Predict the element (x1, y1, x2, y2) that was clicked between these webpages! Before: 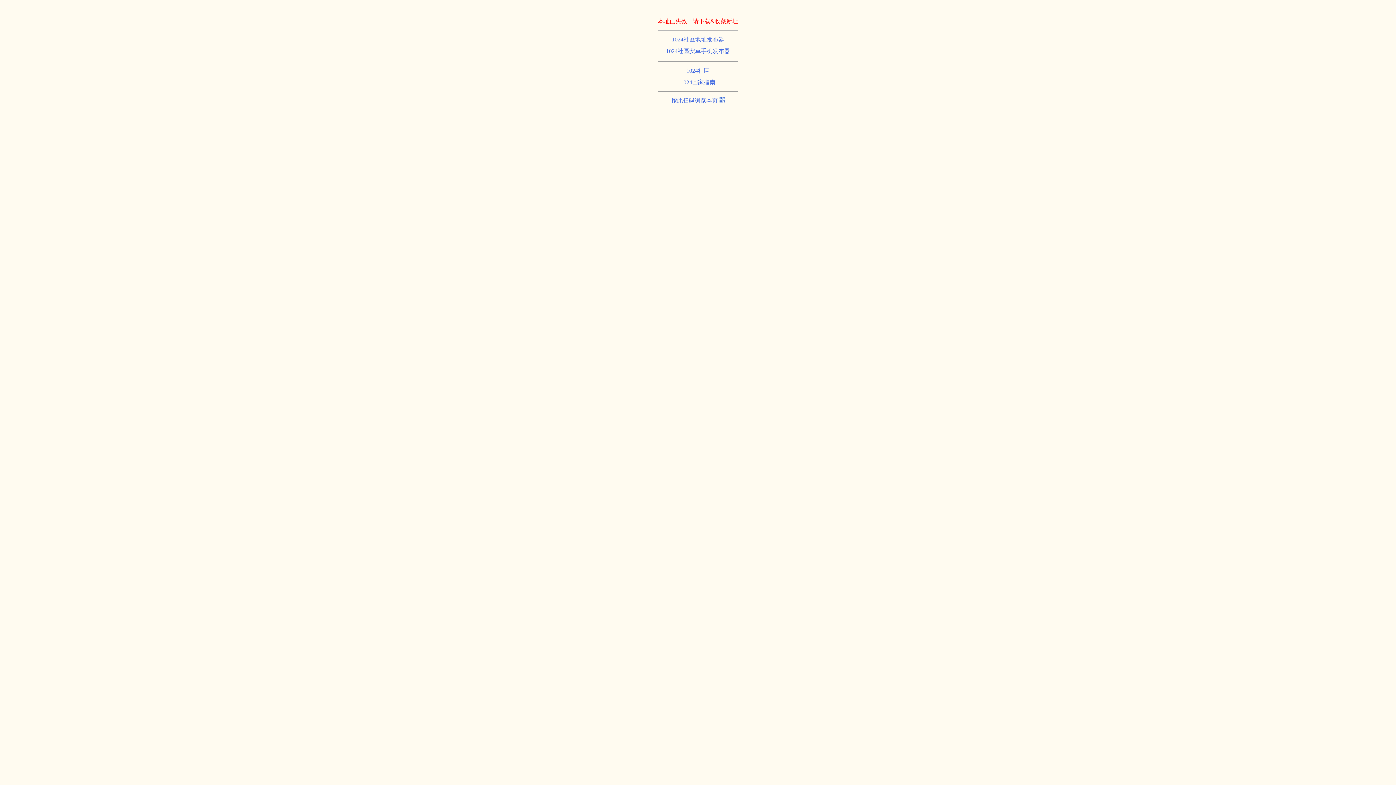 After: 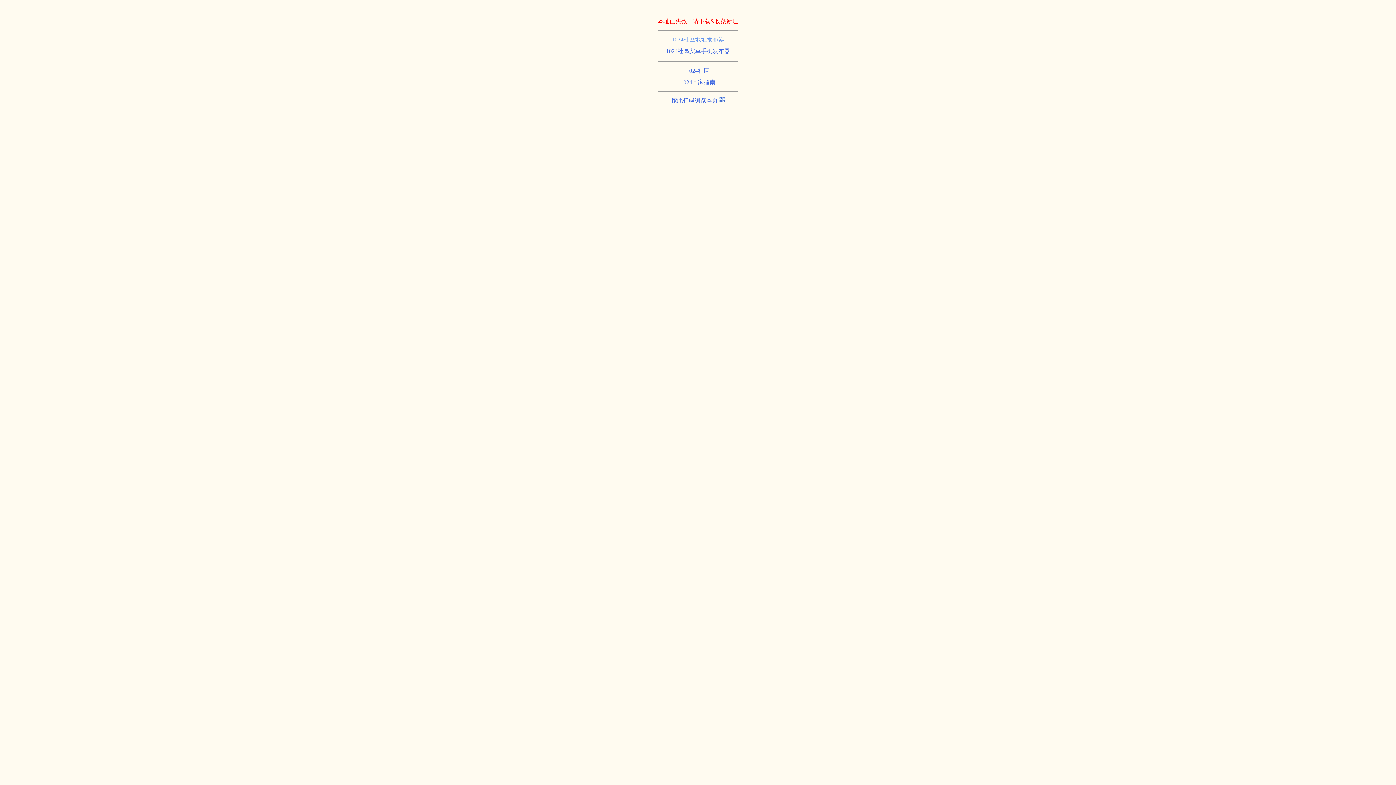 Action: label: 1024社區地址发布器 bbox: (672, 36, 724, 42)